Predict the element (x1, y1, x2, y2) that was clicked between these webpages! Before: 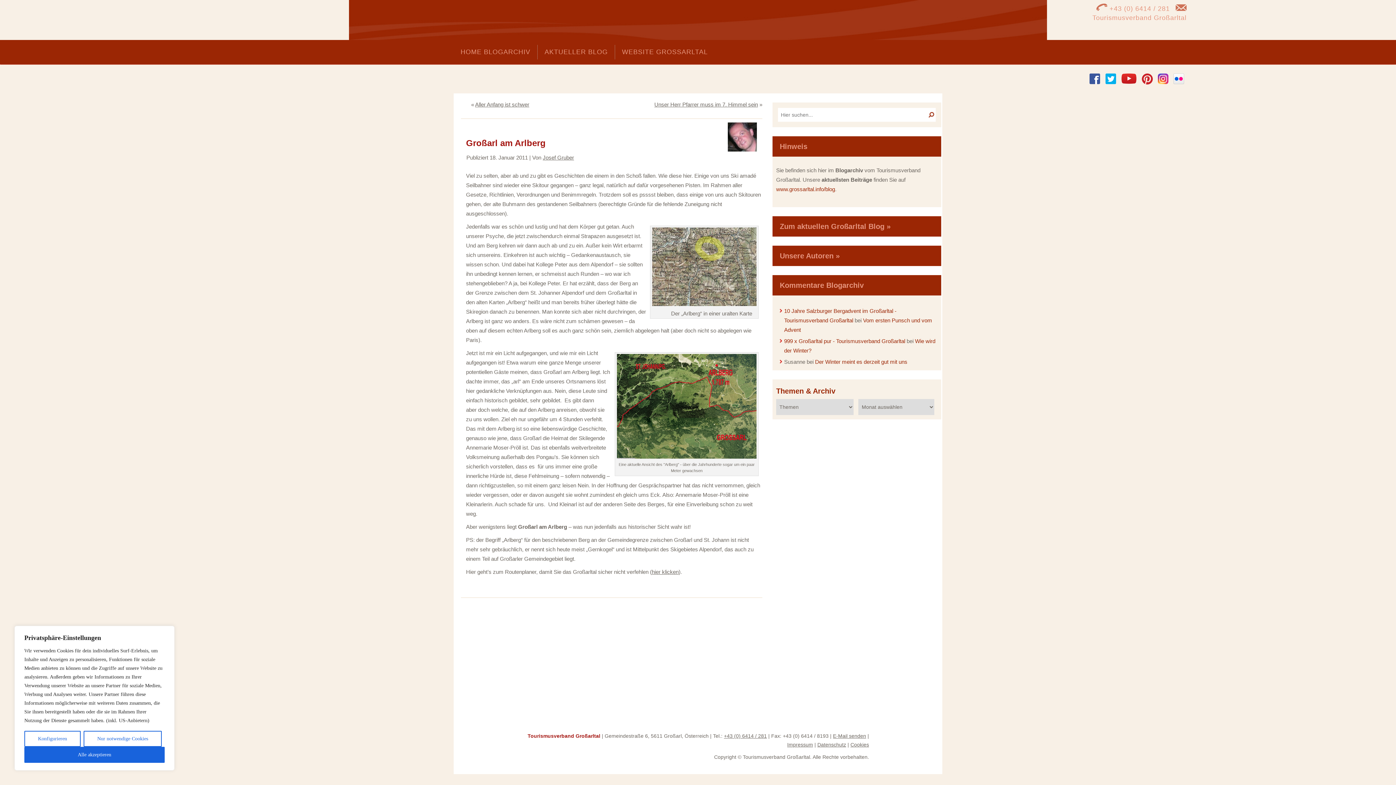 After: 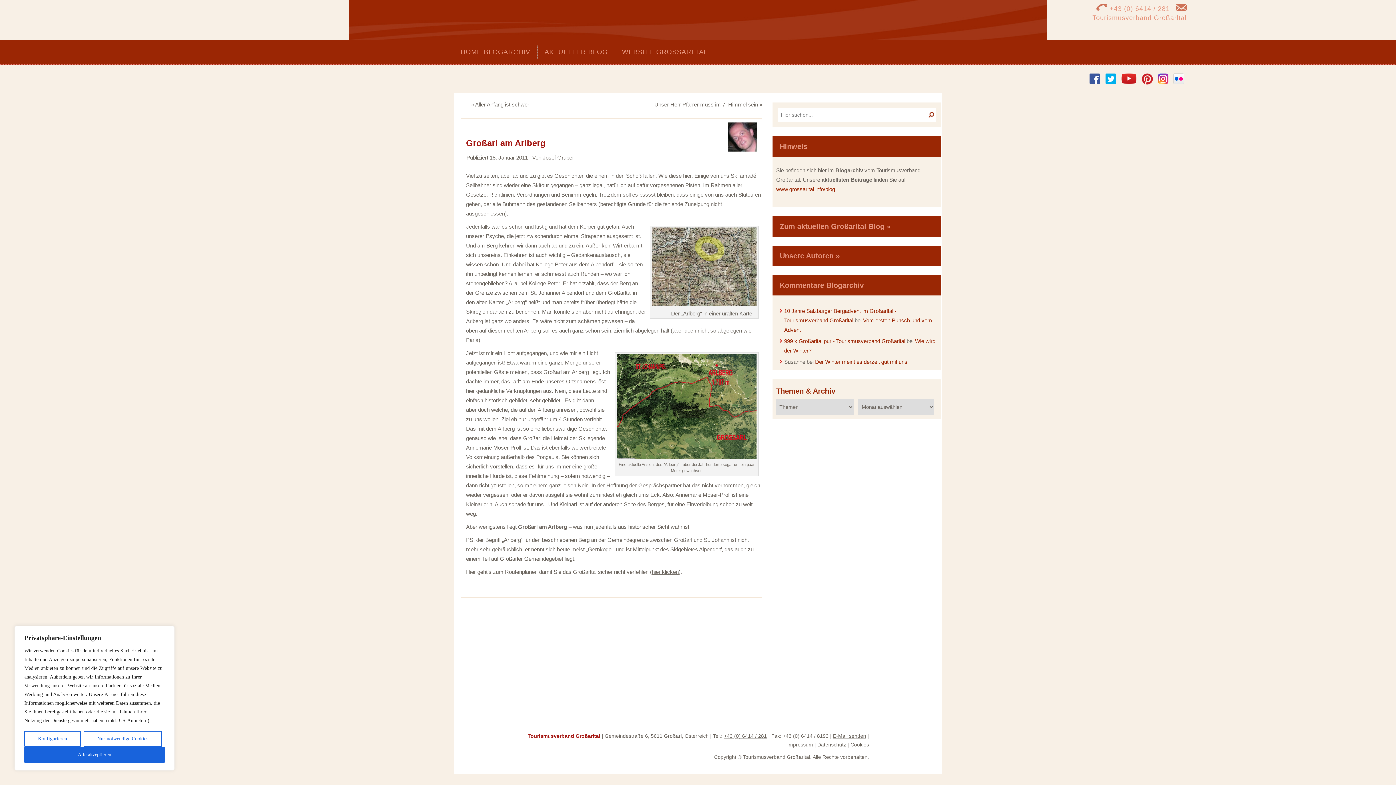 Action: bbox: (1142, 73, 1153, 84)